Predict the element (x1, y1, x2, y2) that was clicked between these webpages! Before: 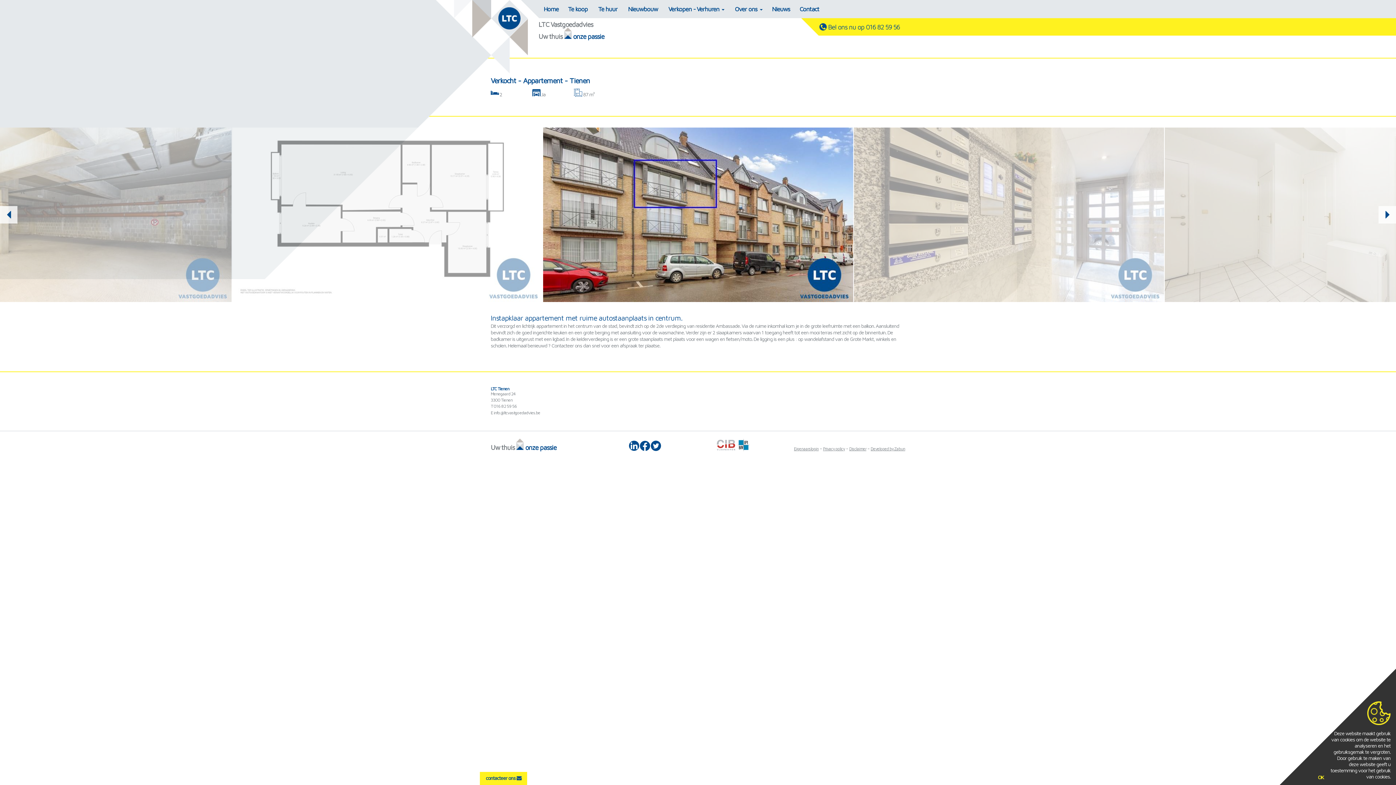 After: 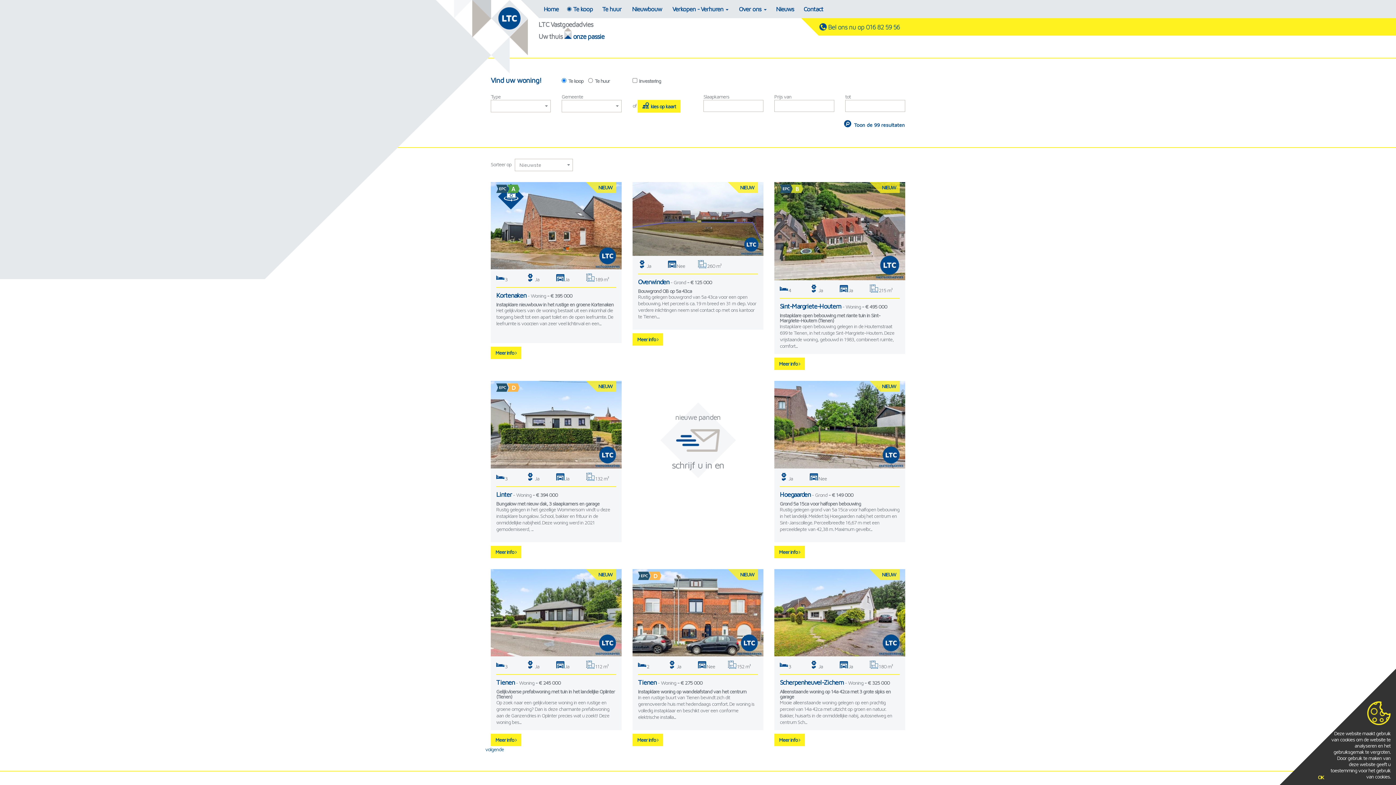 Action: bbox: (563, 0, 592, 18) label: Te koop